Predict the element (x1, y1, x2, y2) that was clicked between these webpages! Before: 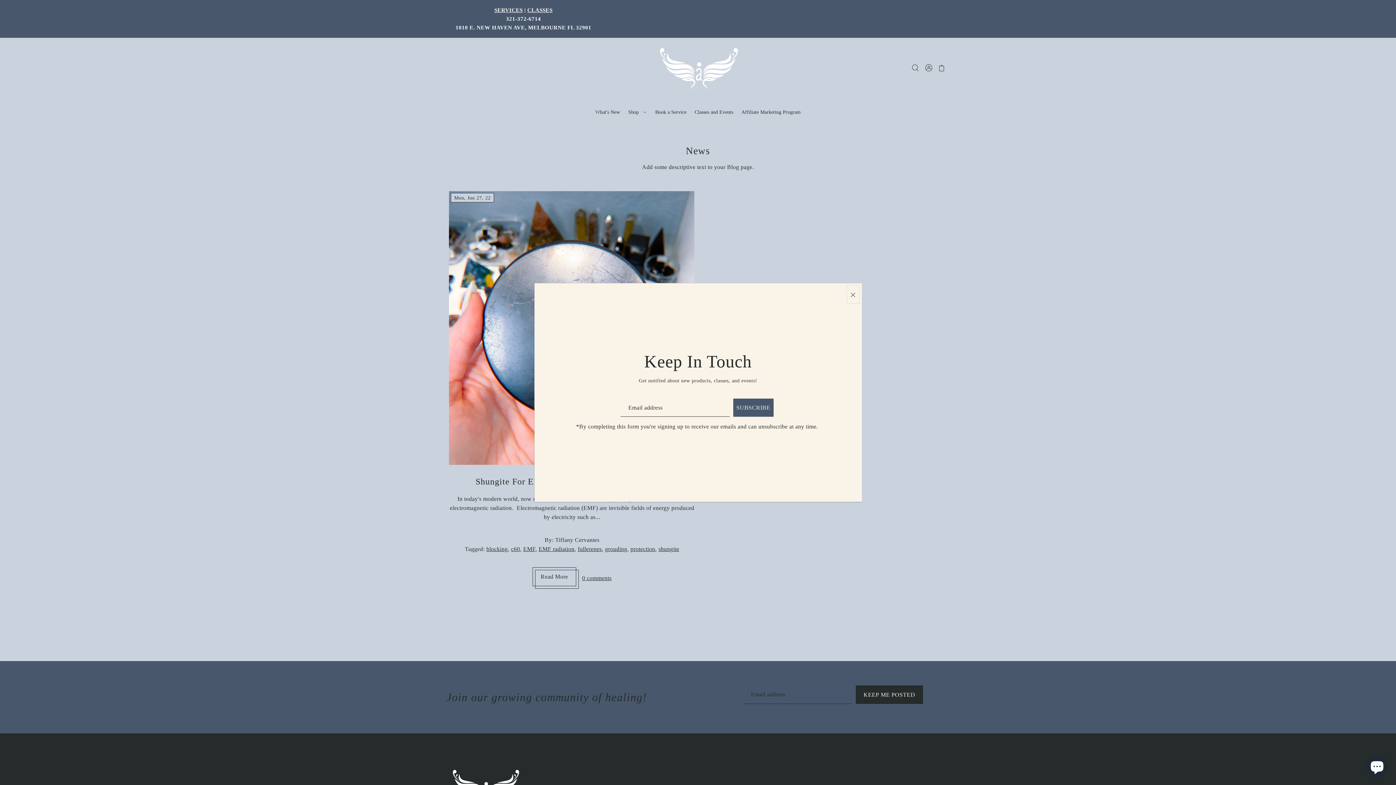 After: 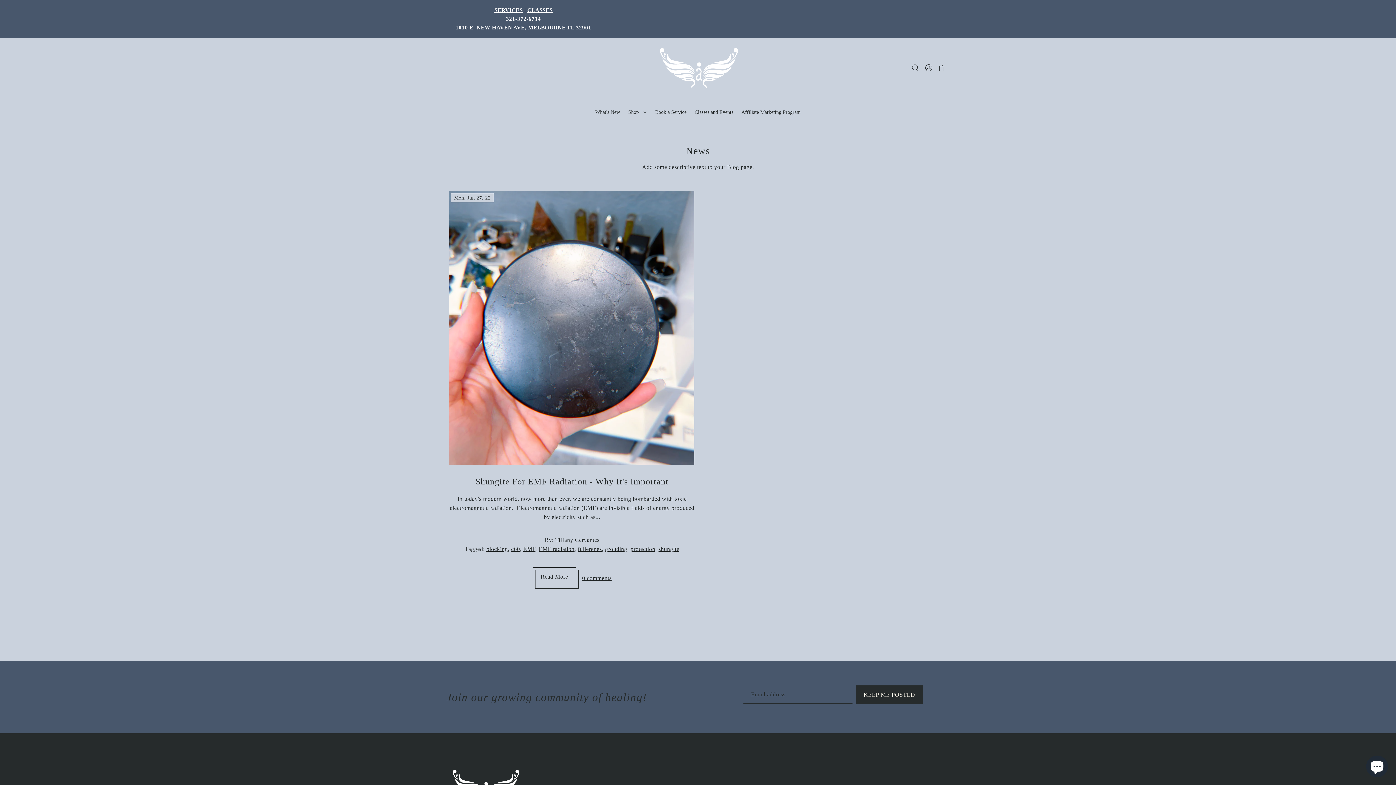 Action: bbox: (605, 546, 627, 552) label: grouding